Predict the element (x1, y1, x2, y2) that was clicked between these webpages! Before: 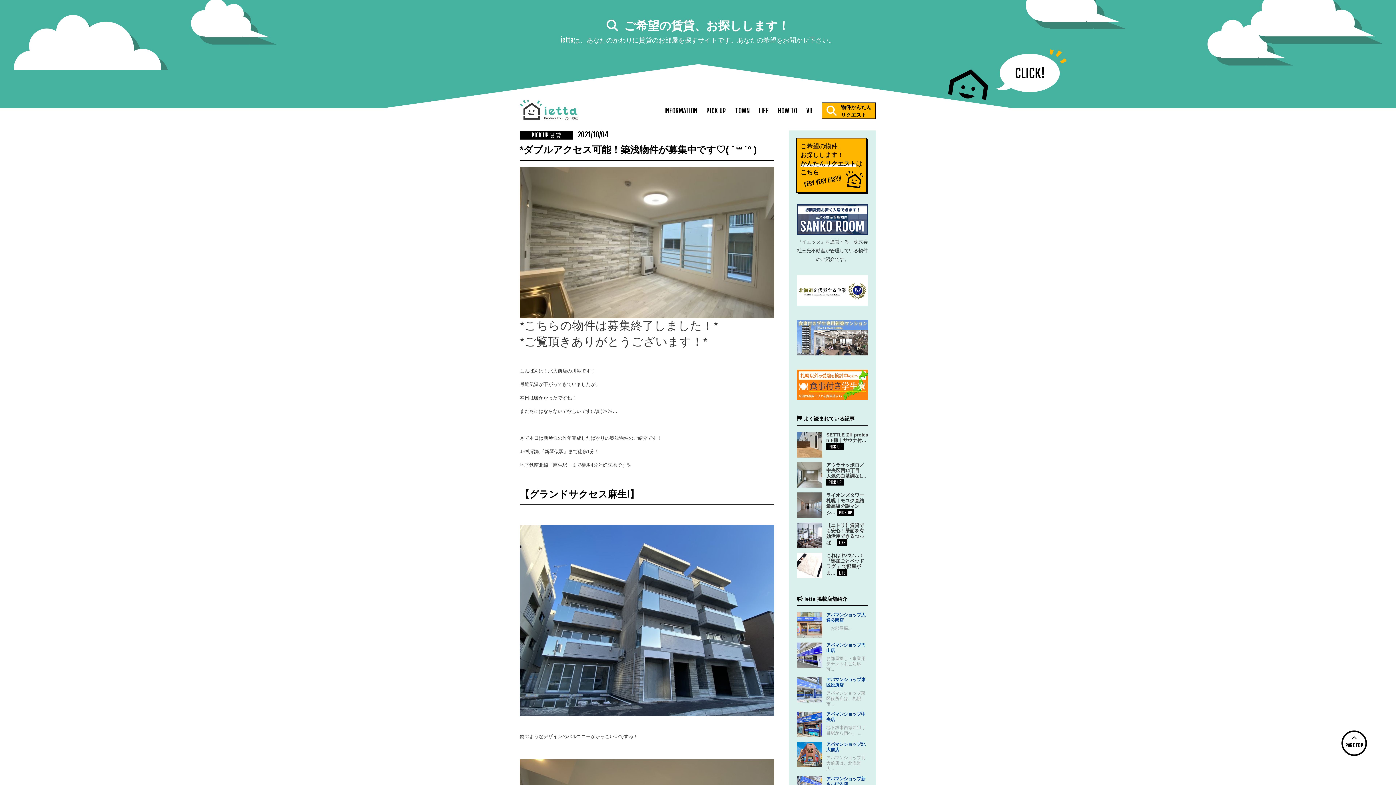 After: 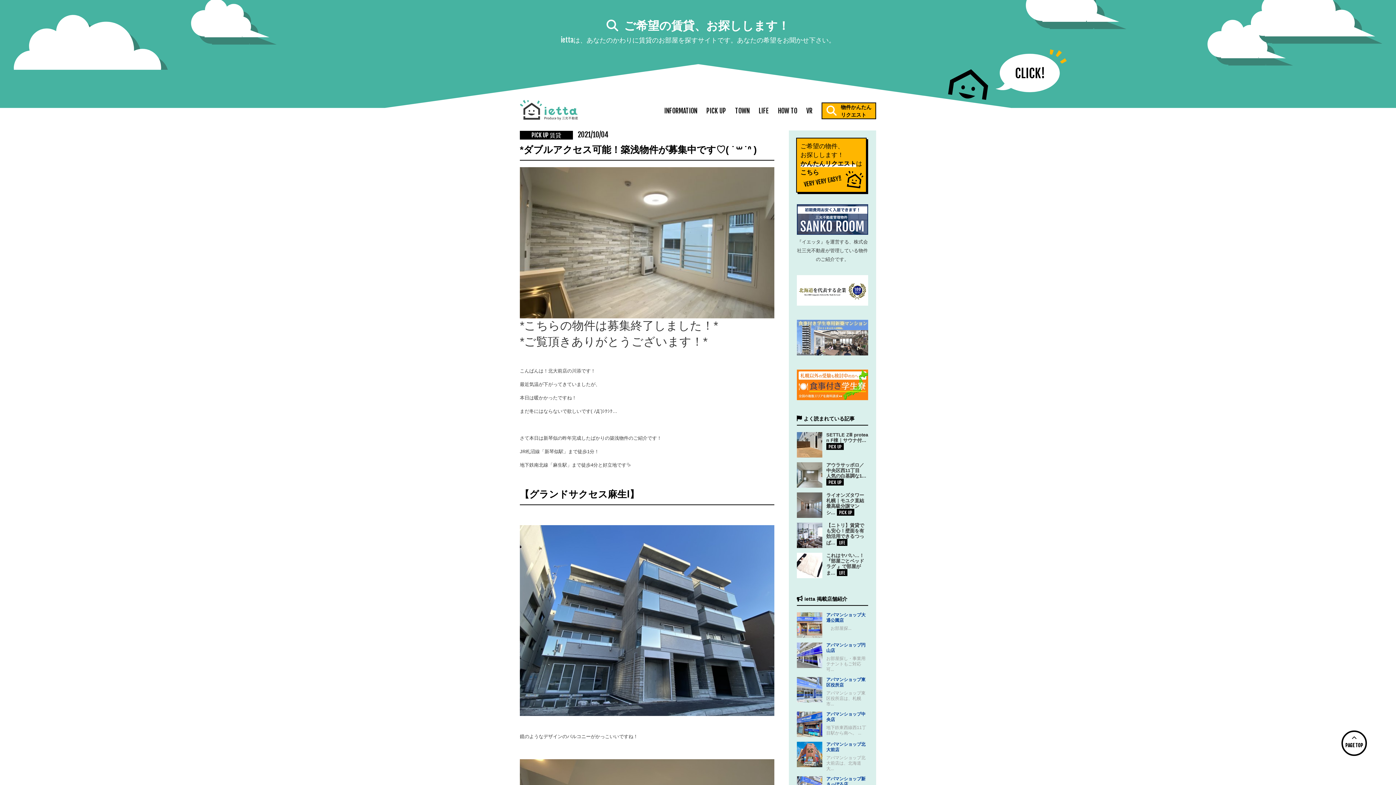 Action: bbox: (797, 320, 868, 358)